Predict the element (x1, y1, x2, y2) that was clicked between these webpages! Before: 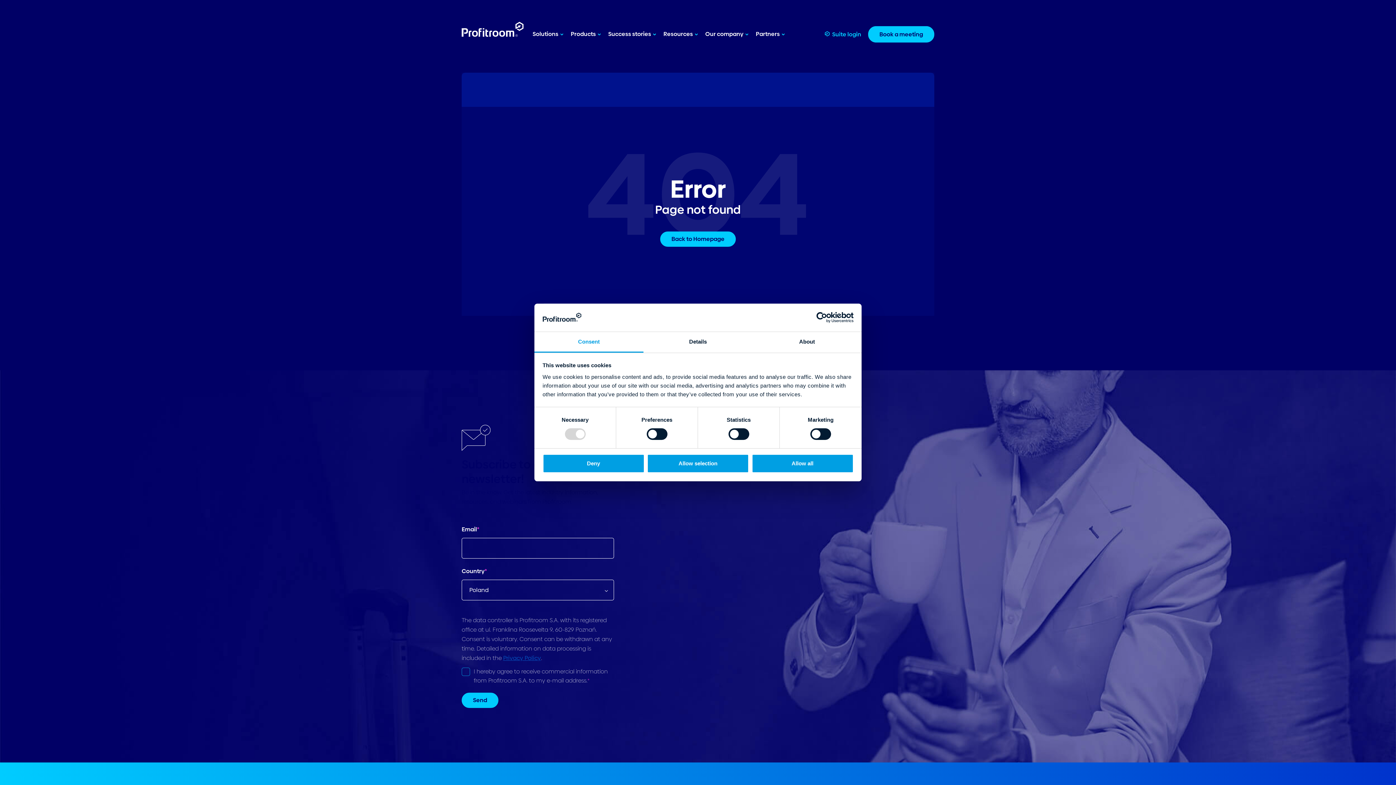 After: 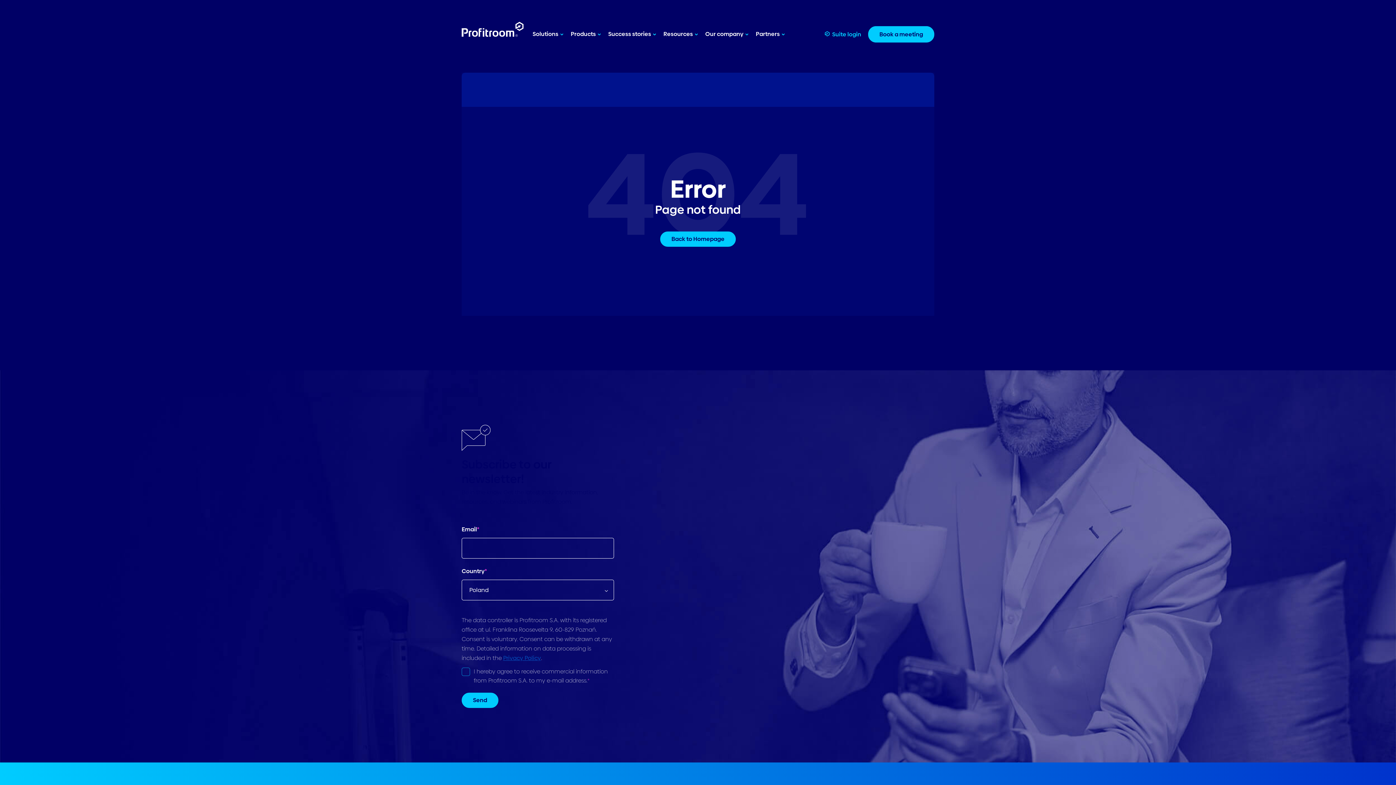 Action: label: Allow all bbox: (751, 454, 853, 473)